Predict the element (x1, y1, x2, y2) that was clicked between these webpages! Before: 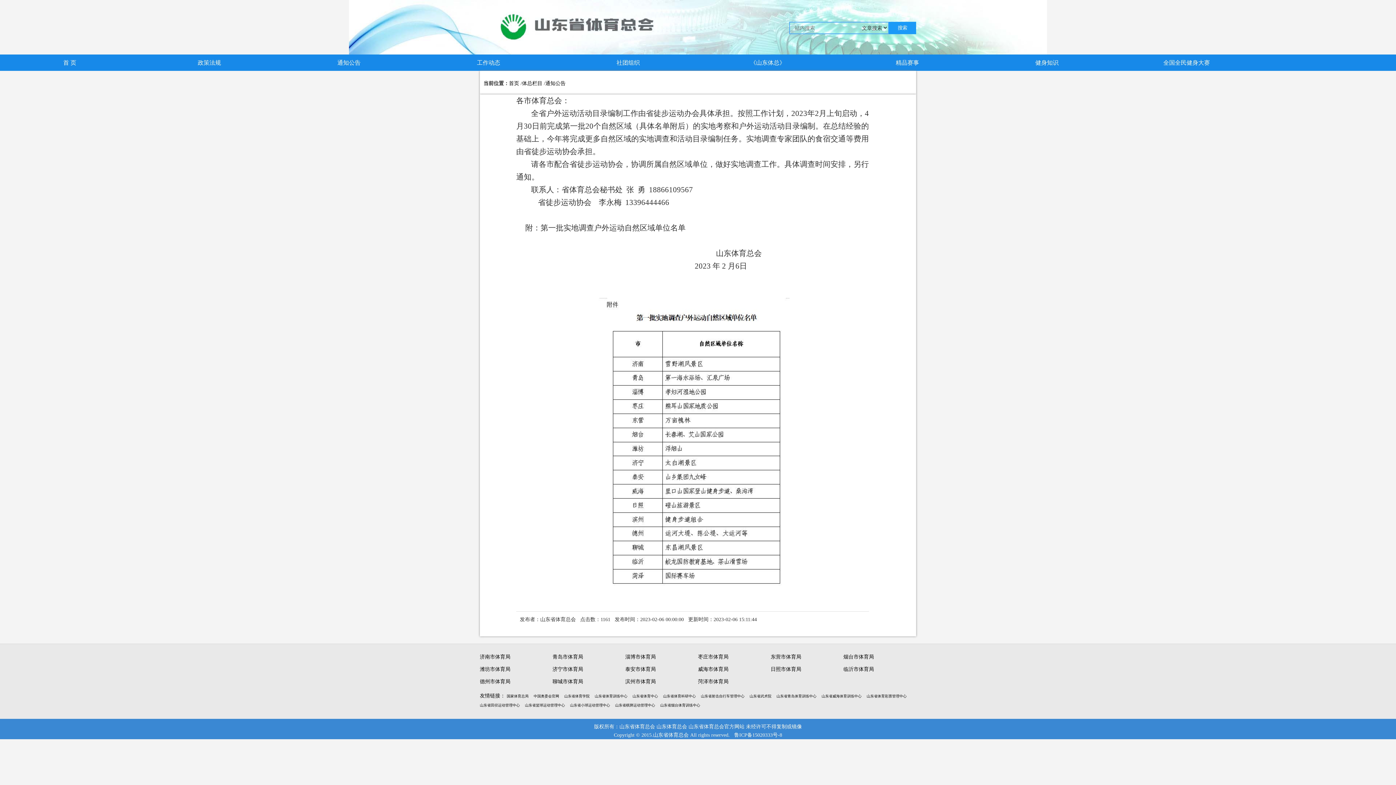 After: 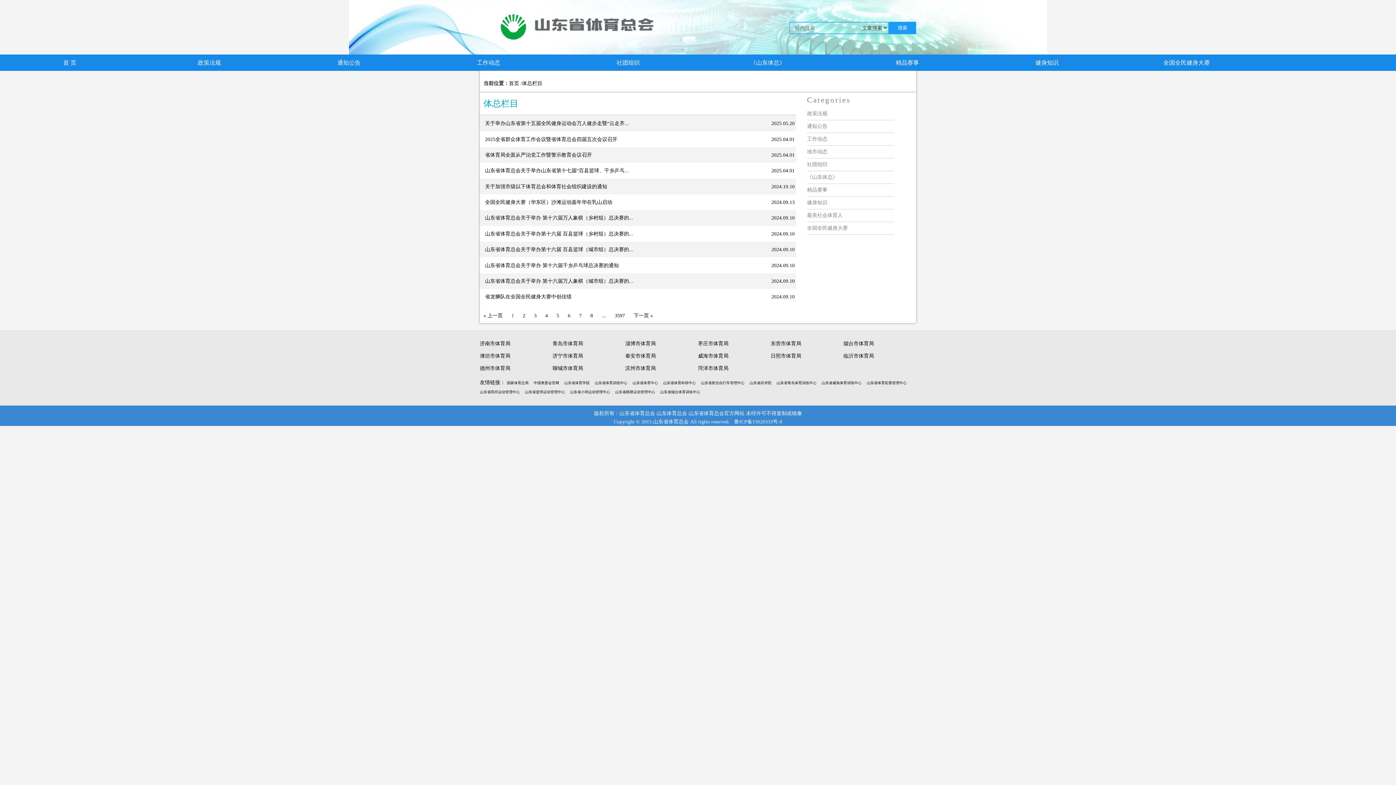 Action: bbox: (522, 80, 542, 86) label: 体总栏目